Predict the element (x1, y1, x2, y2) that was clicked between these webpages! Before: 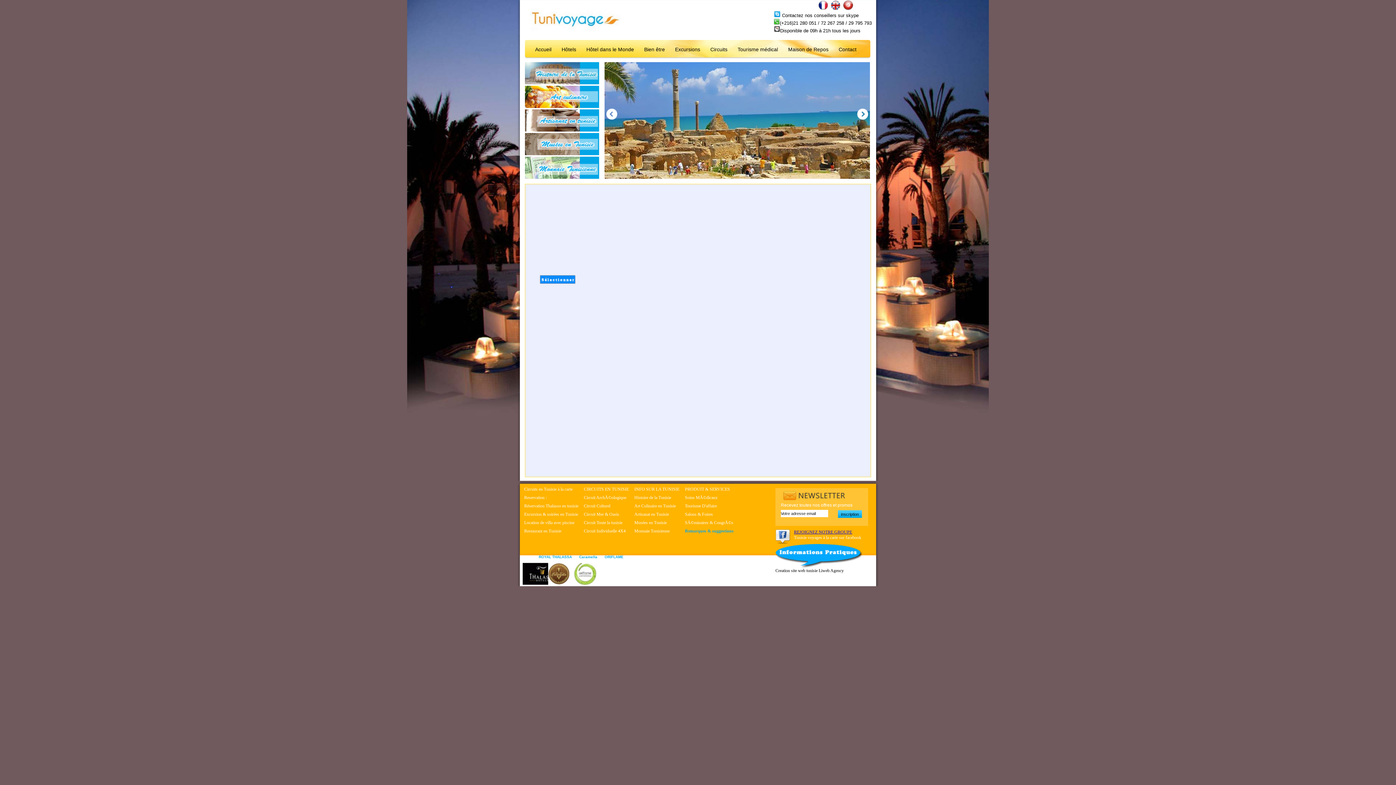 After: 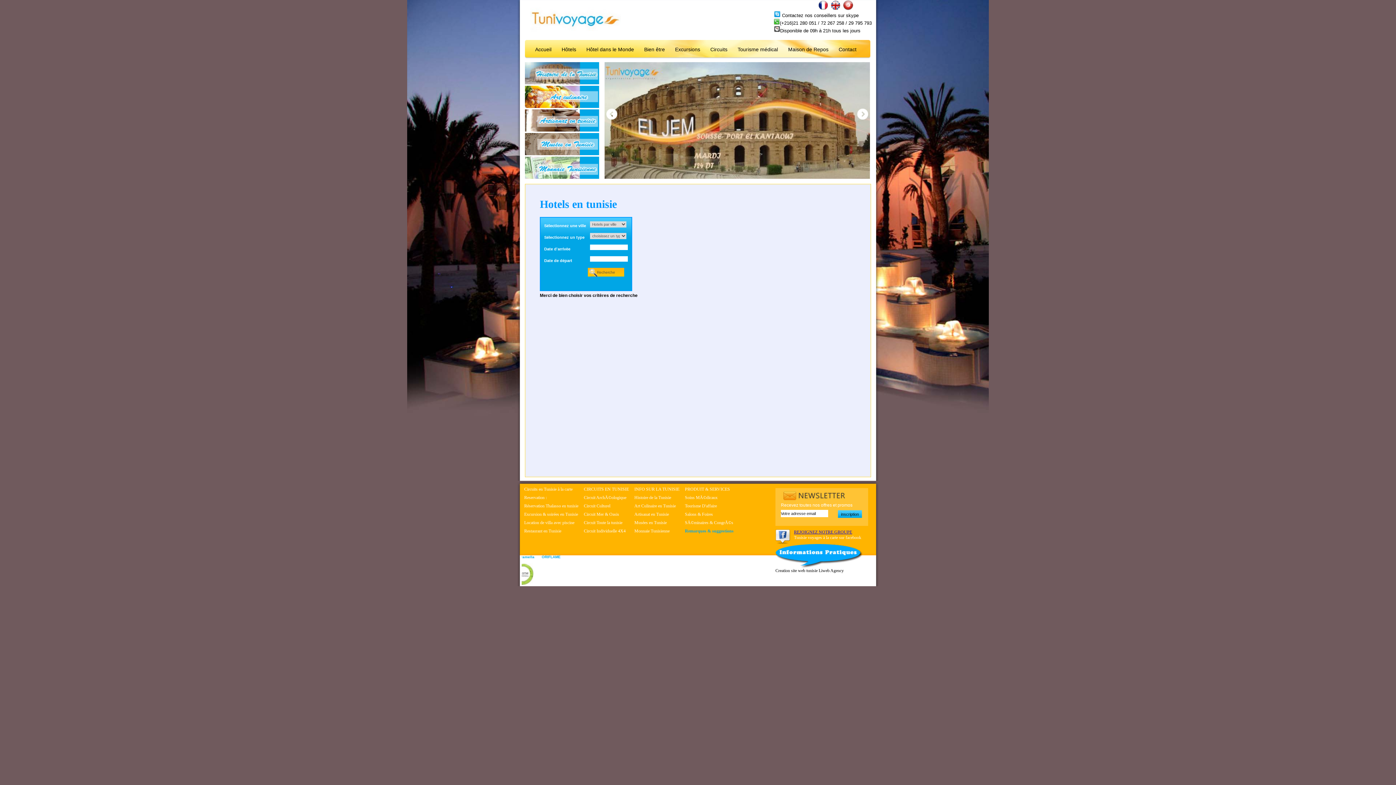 Action: label: Hôtels bbox: (561, 46, 576, 52)